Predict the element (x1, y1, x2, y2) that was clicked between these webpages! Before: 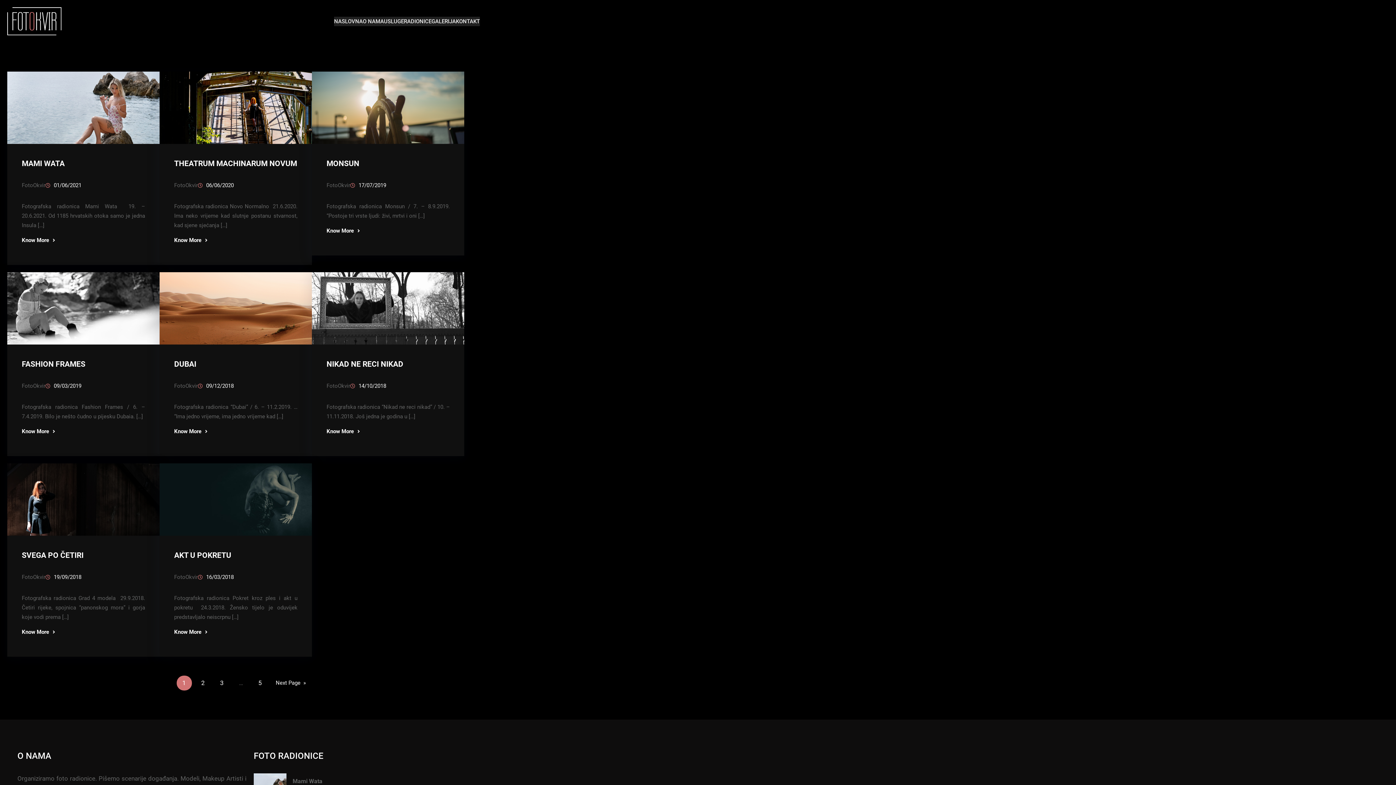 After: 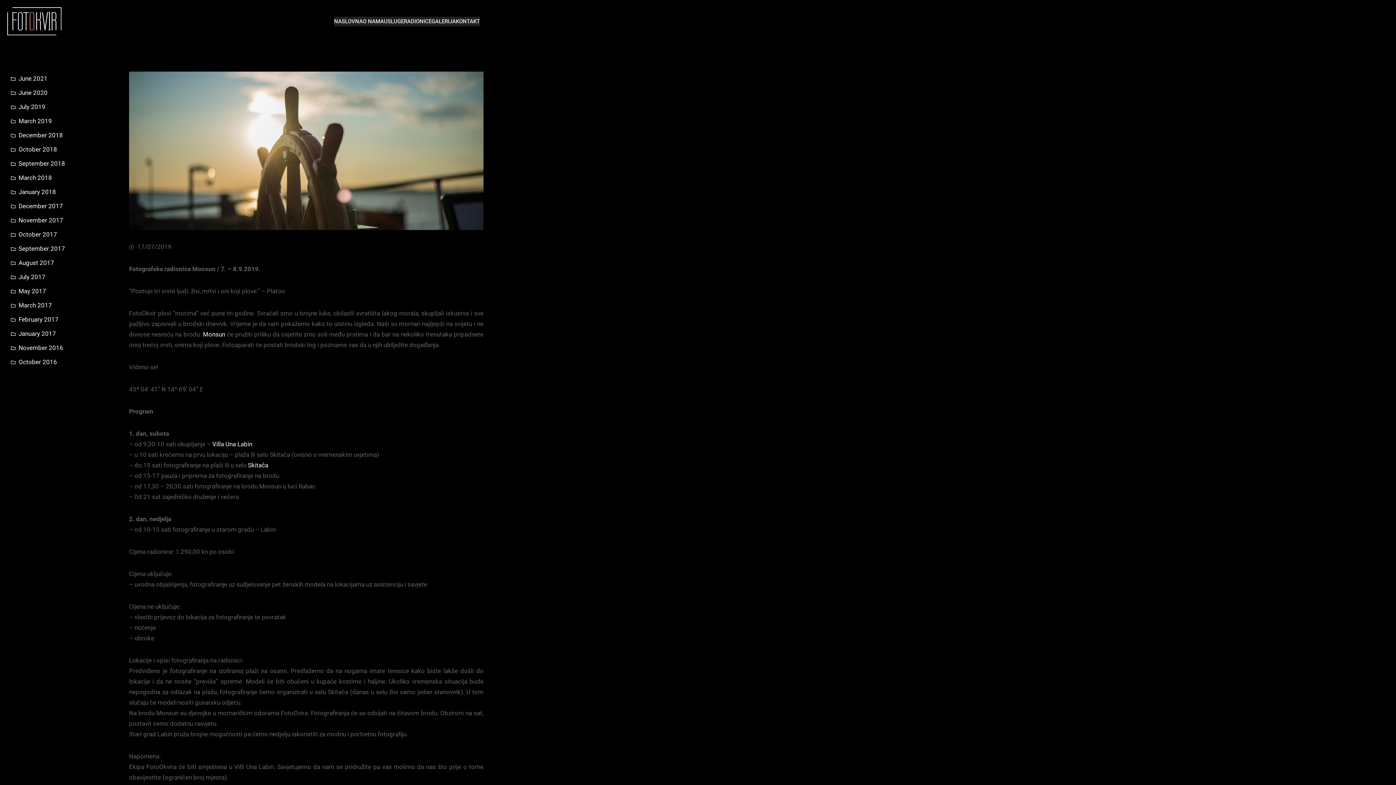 Action: bbox: (326, 226, 449, 235) label: Know More